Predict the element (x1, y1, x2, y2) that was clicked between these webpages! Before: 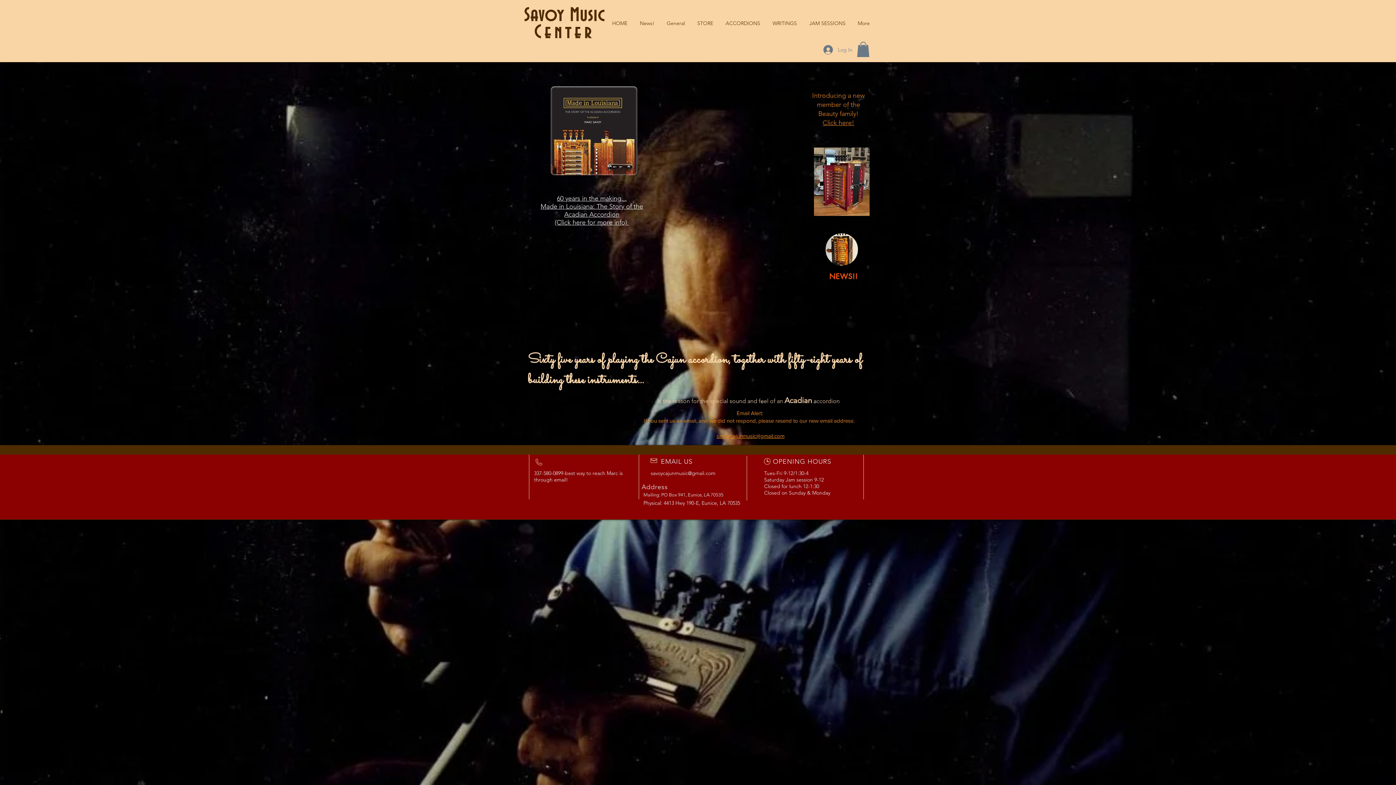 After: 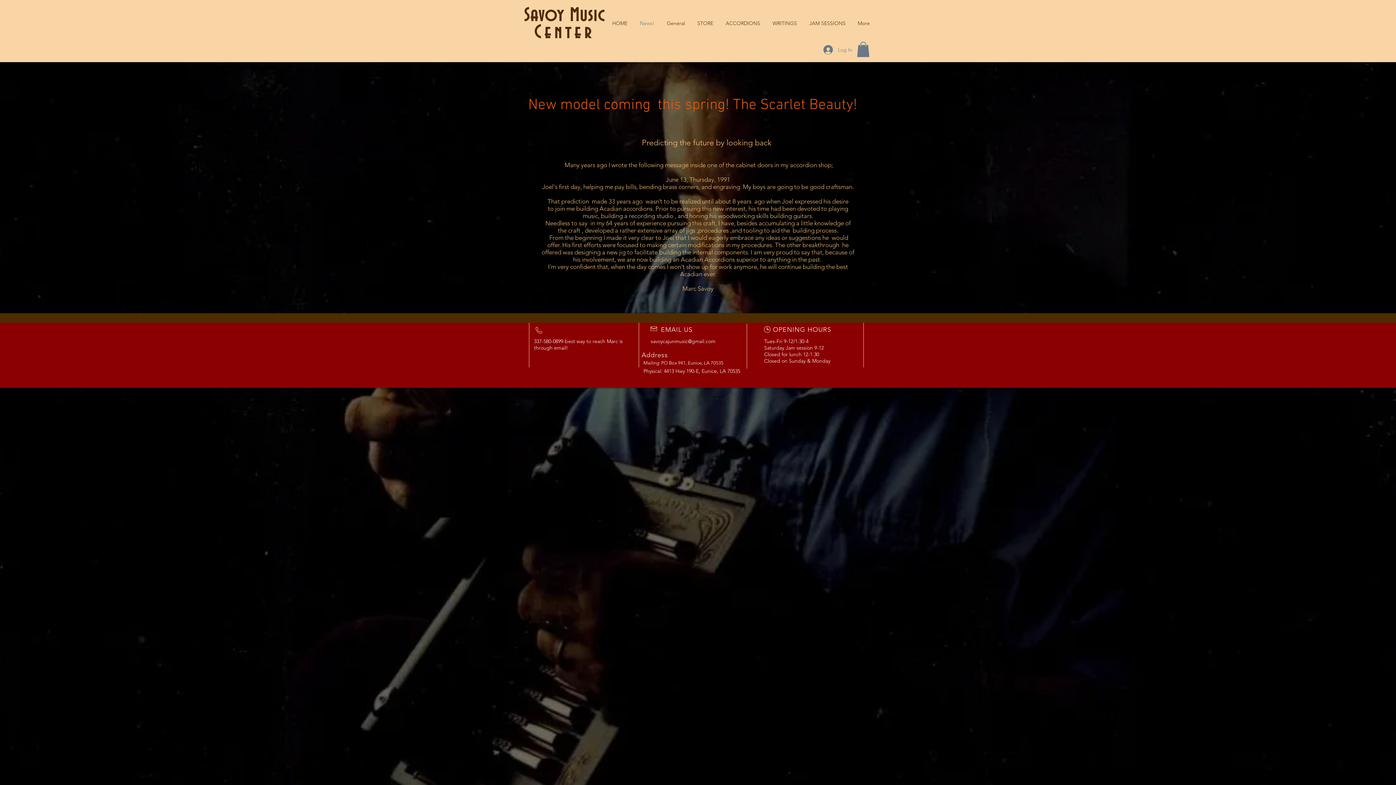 Action: bbox: (825, 233, 858, 265) label: NEW